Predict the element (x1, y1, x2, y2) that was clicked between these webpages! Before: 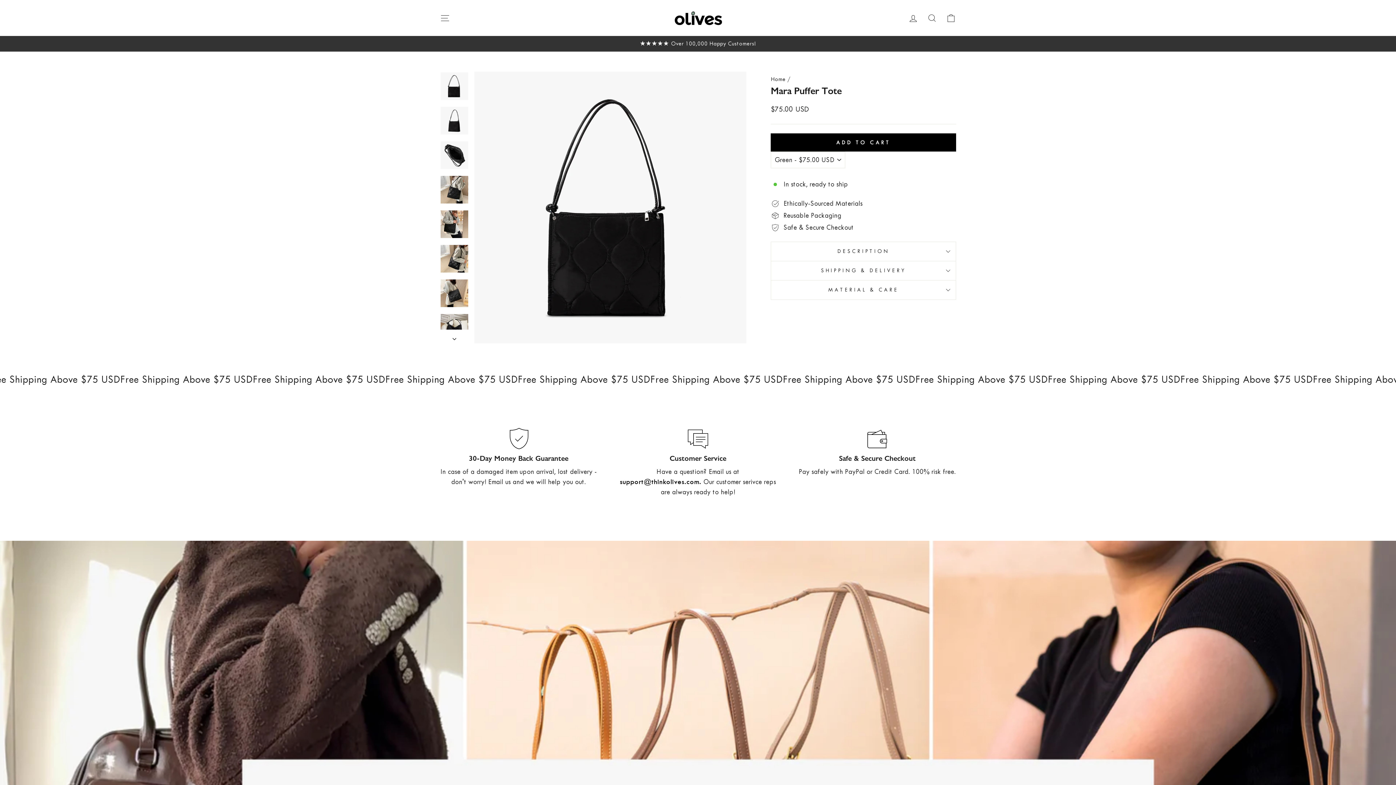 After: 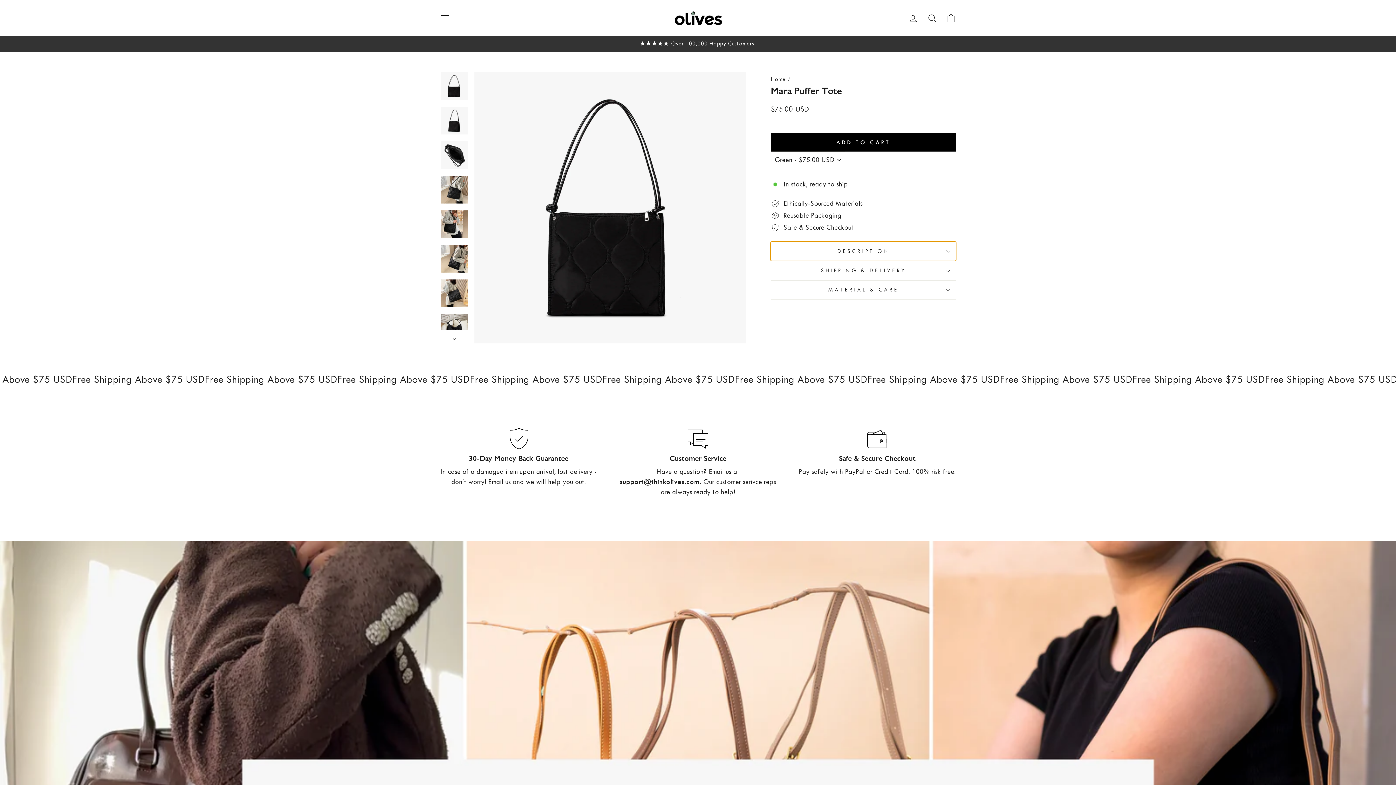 Action: bbox: (770, 241, 956, 261) label: DESCRIPTION